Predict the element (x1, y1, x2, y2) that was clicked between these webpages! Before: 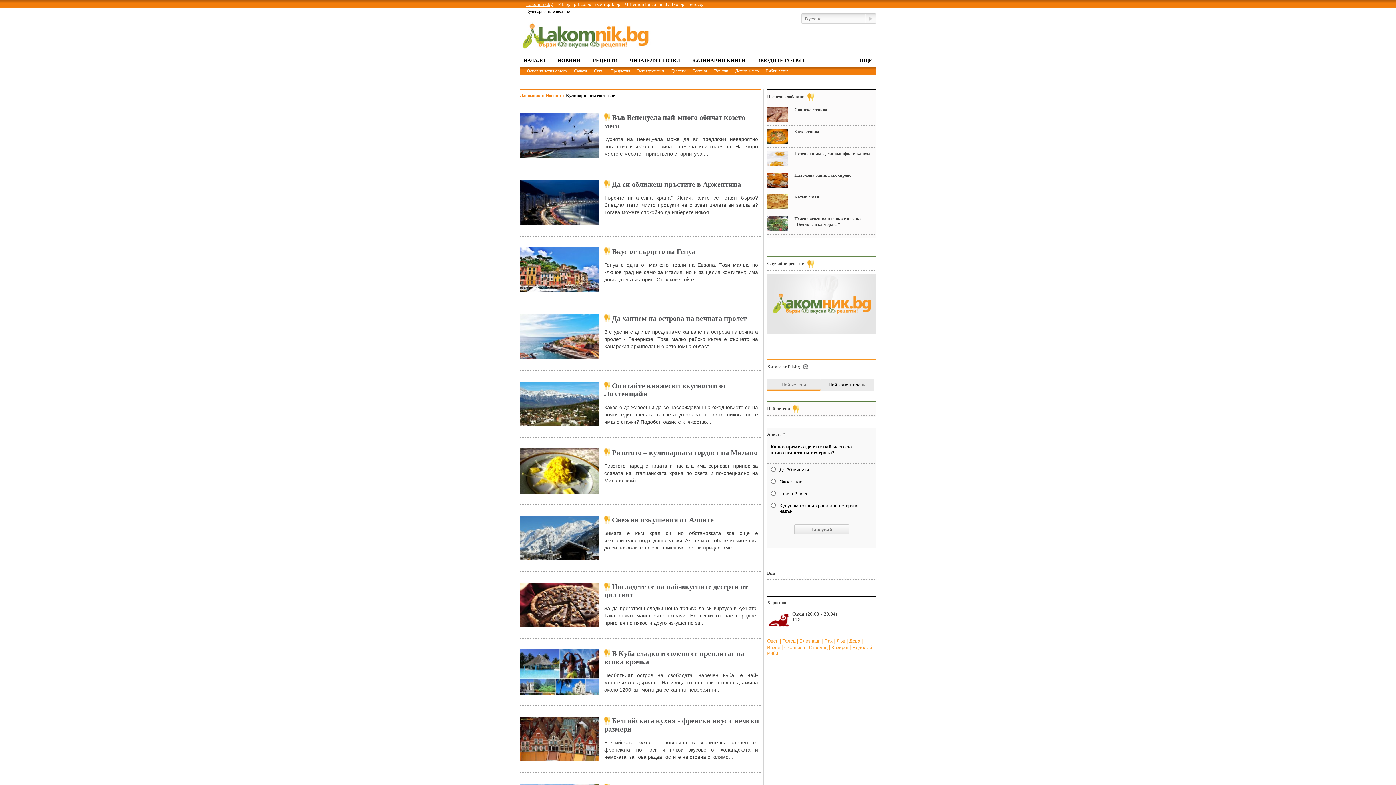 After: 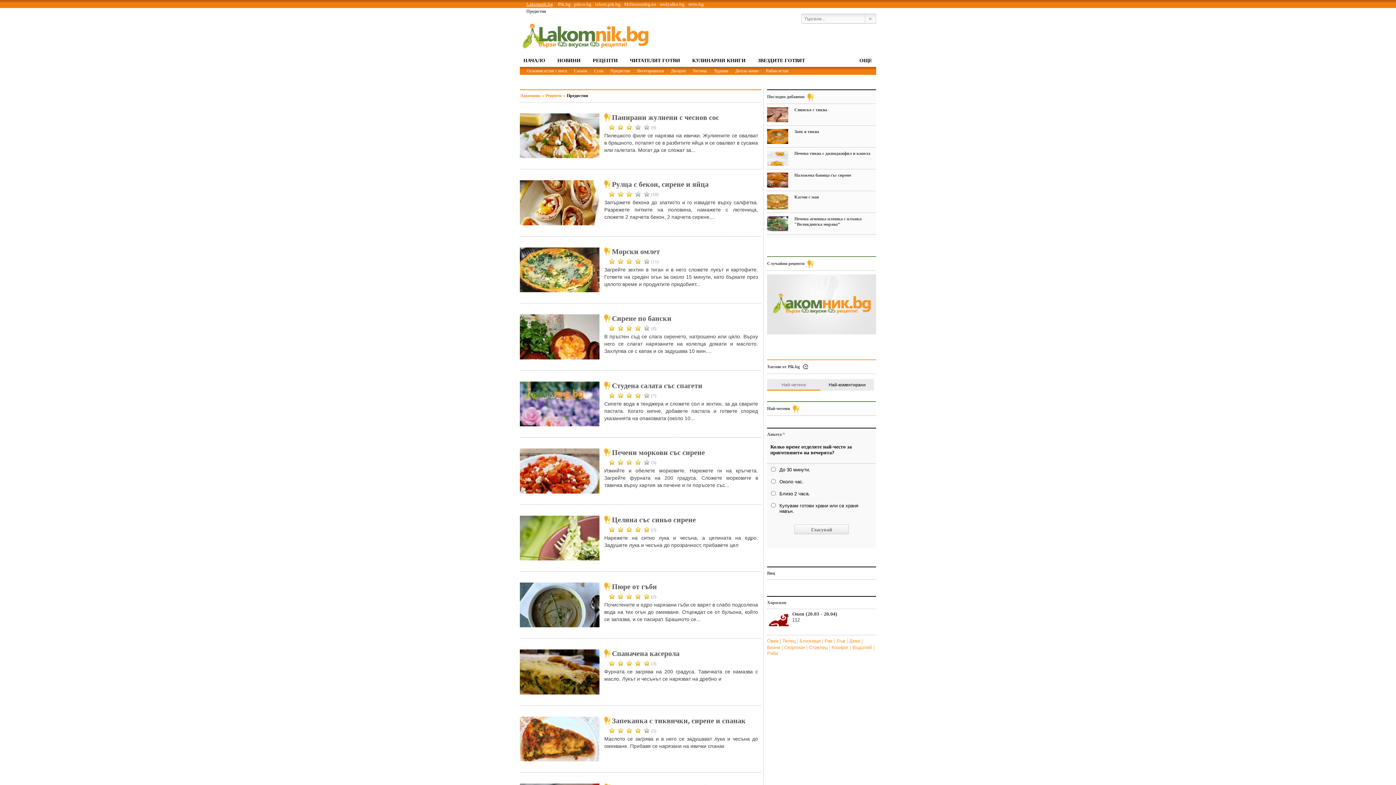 Action: label: Предястия bbox: (610, 66, 630, 74)